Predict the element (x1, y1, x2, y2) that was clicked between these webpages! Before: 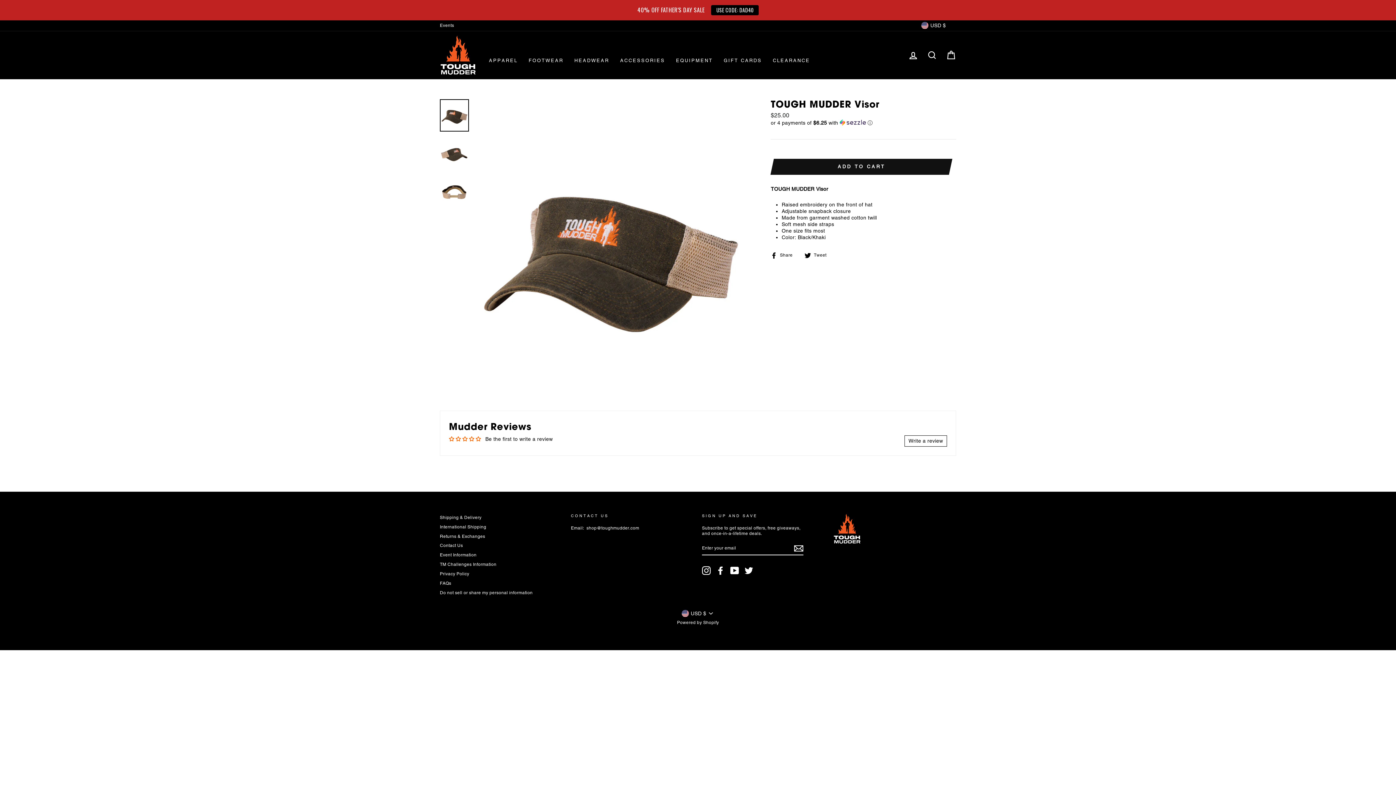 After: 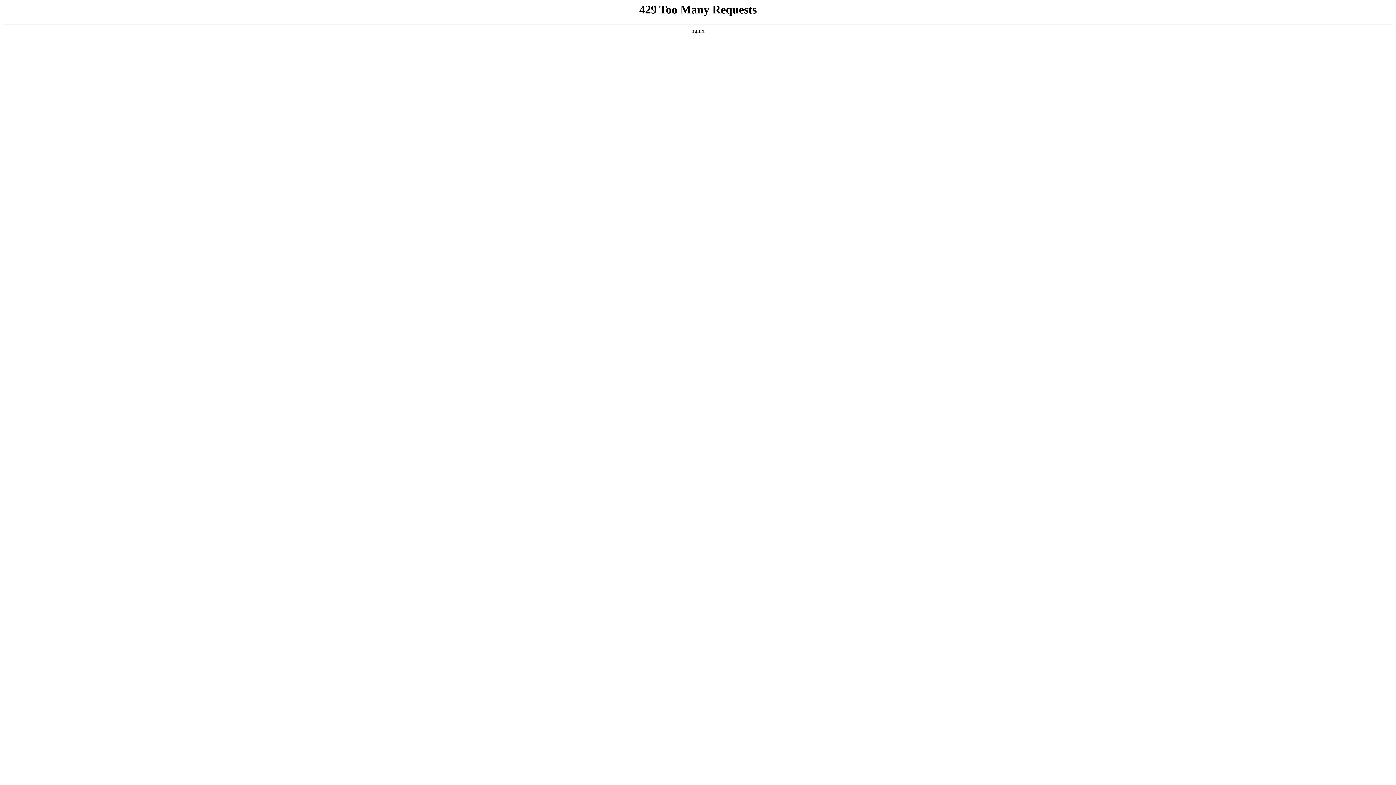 Action: bbox: (440, 560, 496, 569) label: TM Challenges Information